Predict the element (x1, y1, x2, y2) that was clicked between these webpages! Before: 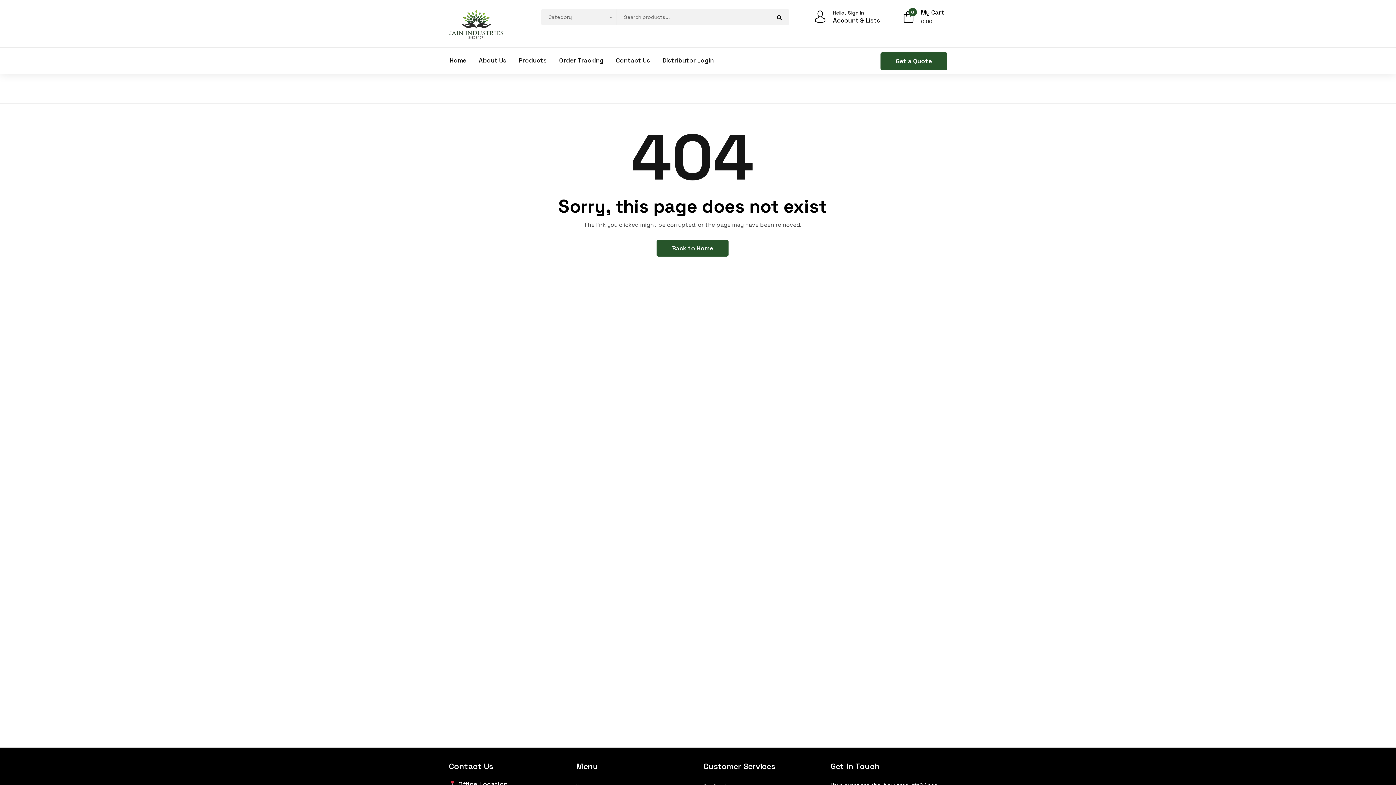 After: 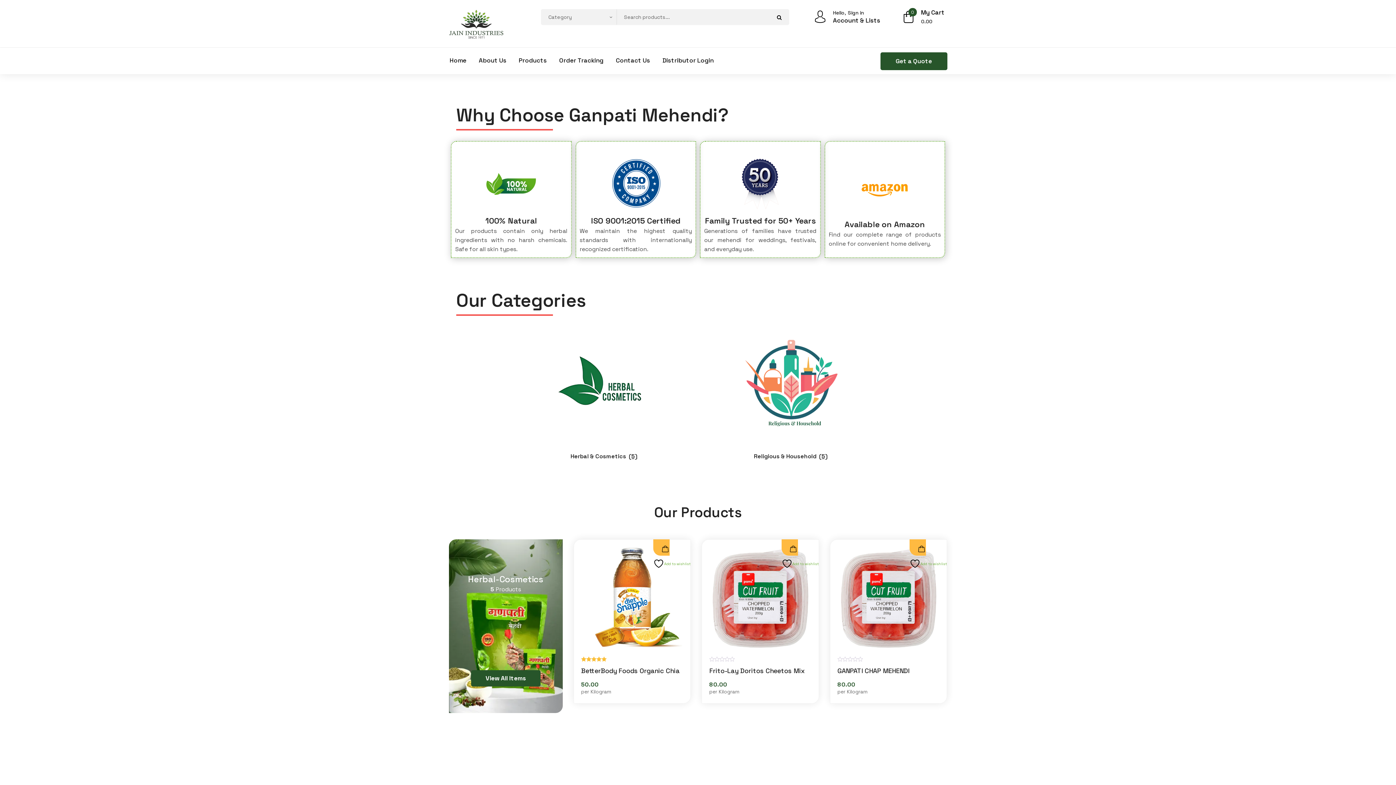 Action: bbox: (449, 16, 504, 30)